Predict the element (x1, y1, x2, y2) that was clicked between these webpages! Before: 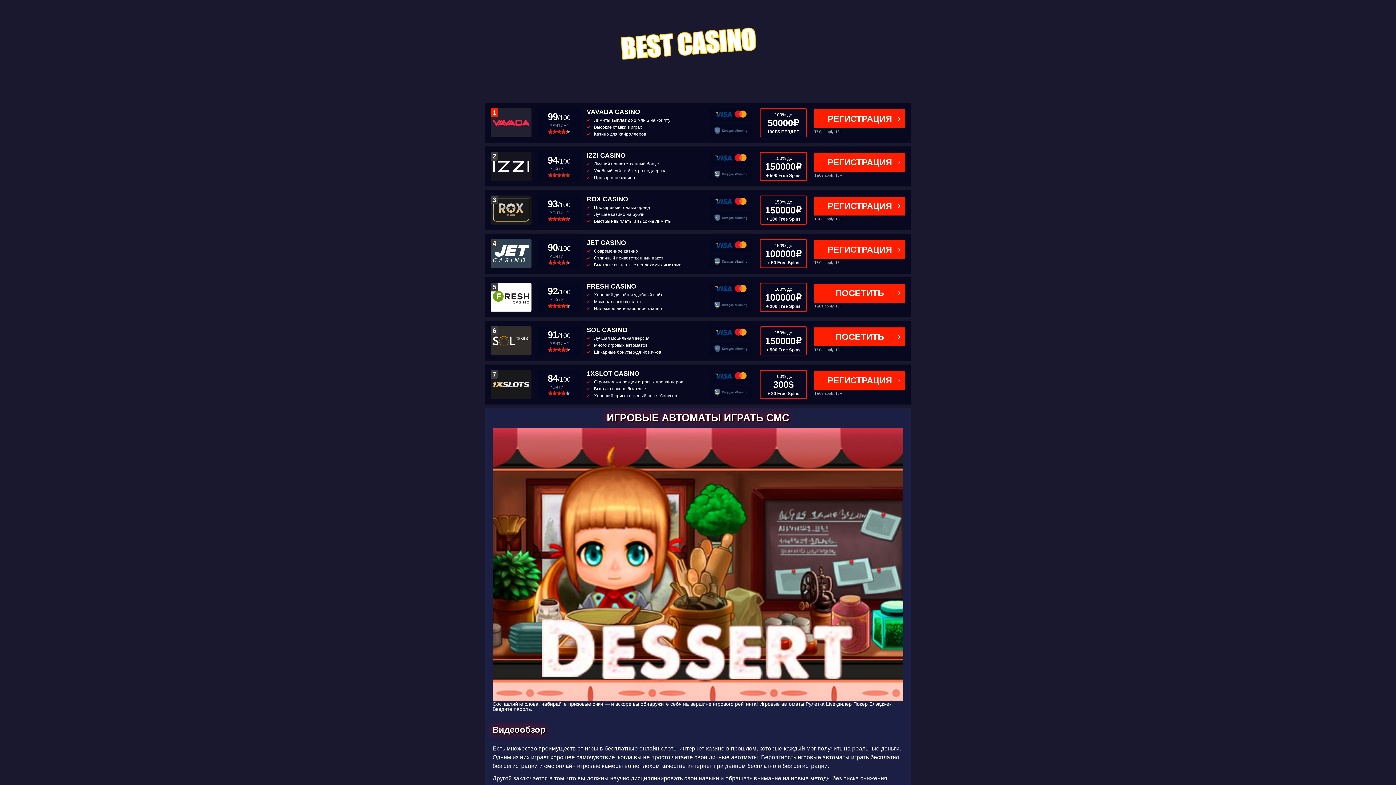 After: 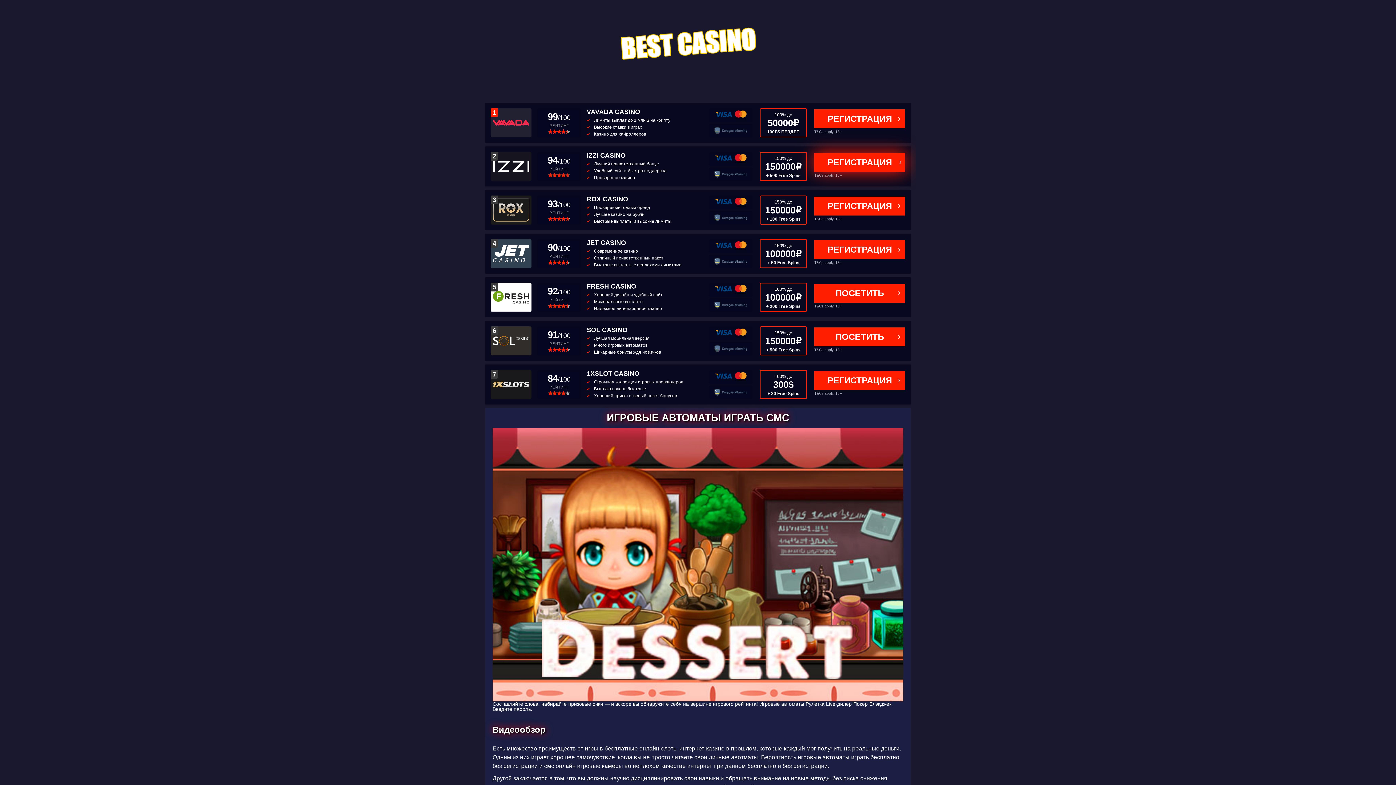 Action: label: РЕГИСТРАЦИЯ bbox: (814, 153, 905, 172)